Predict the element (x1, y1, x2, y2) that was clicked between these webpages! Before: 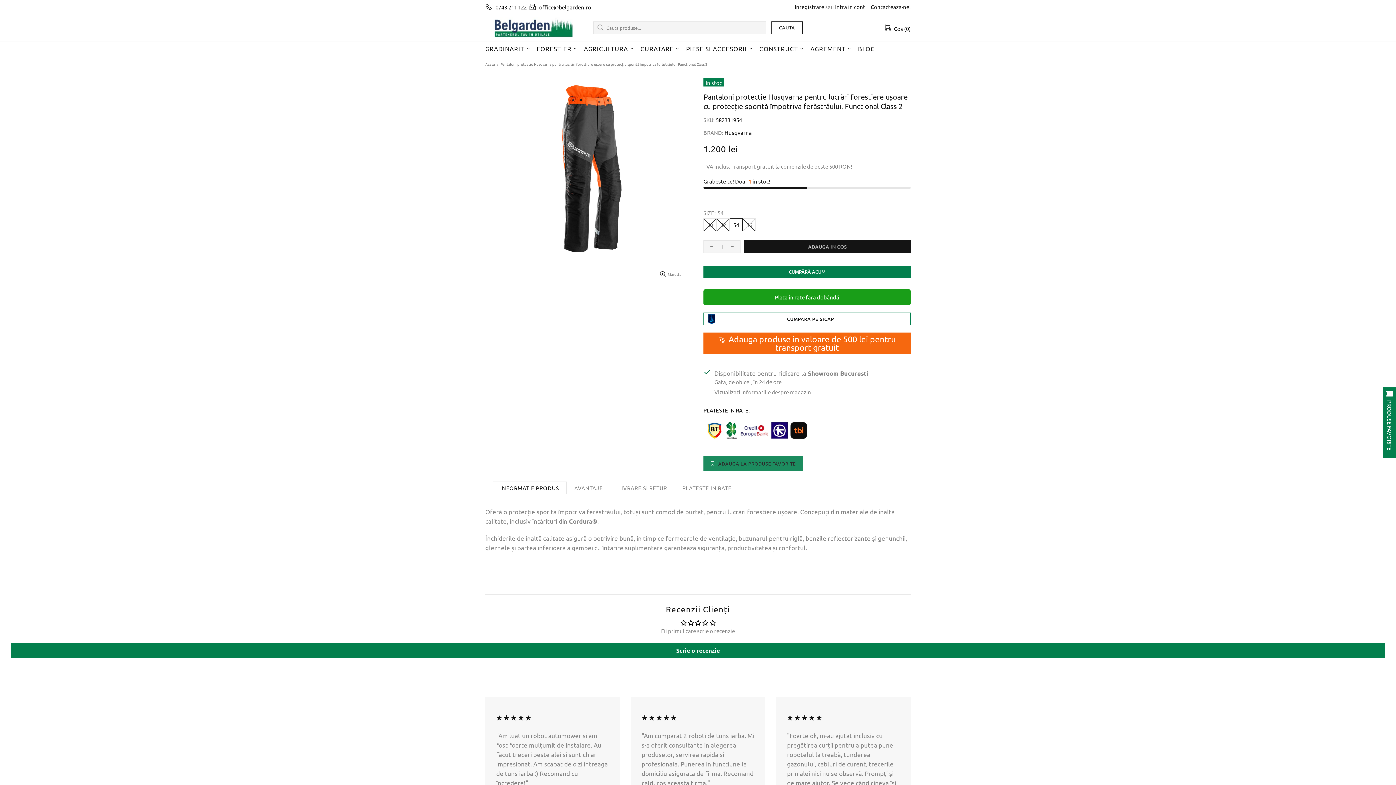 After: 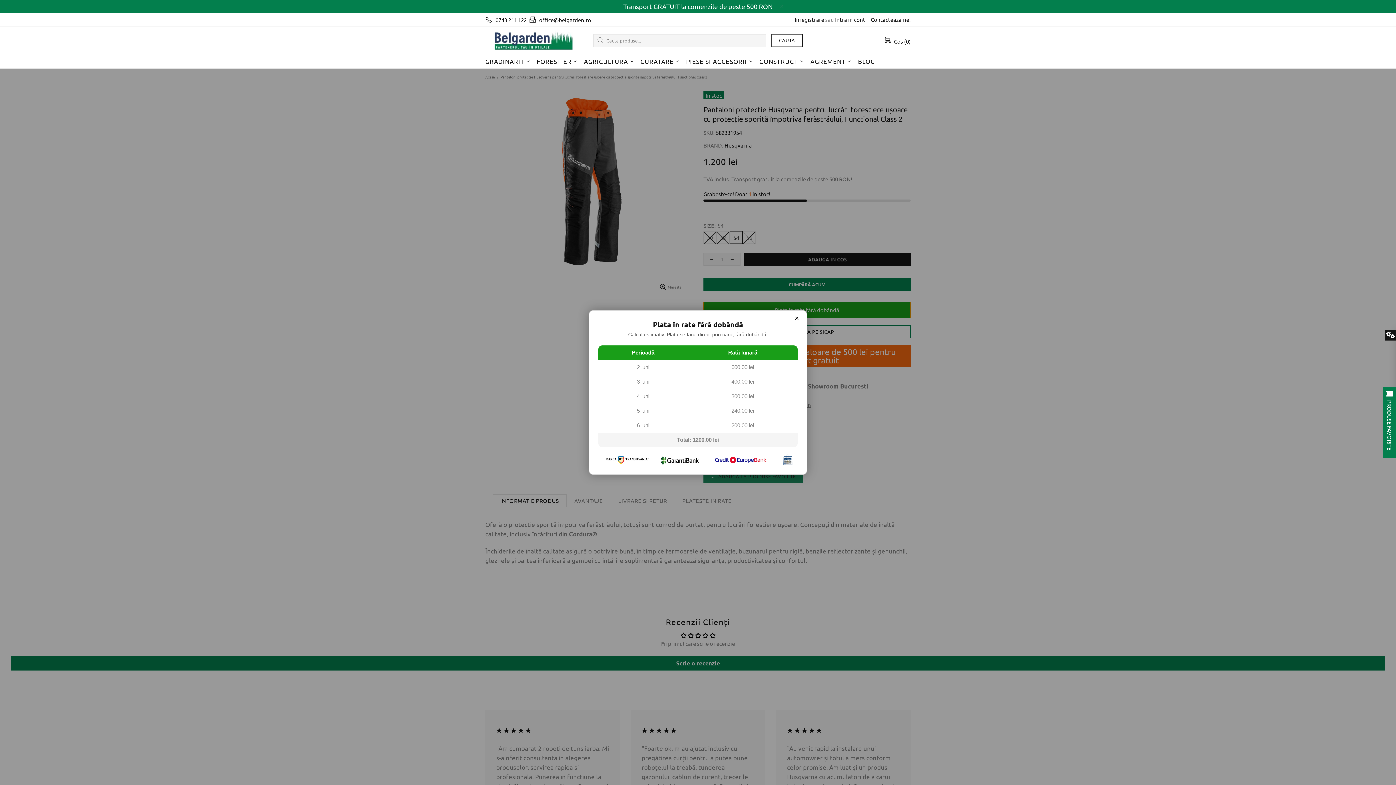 Action: label: Plata în rate fără dobândă bbox: (703, 289, 910, 305)